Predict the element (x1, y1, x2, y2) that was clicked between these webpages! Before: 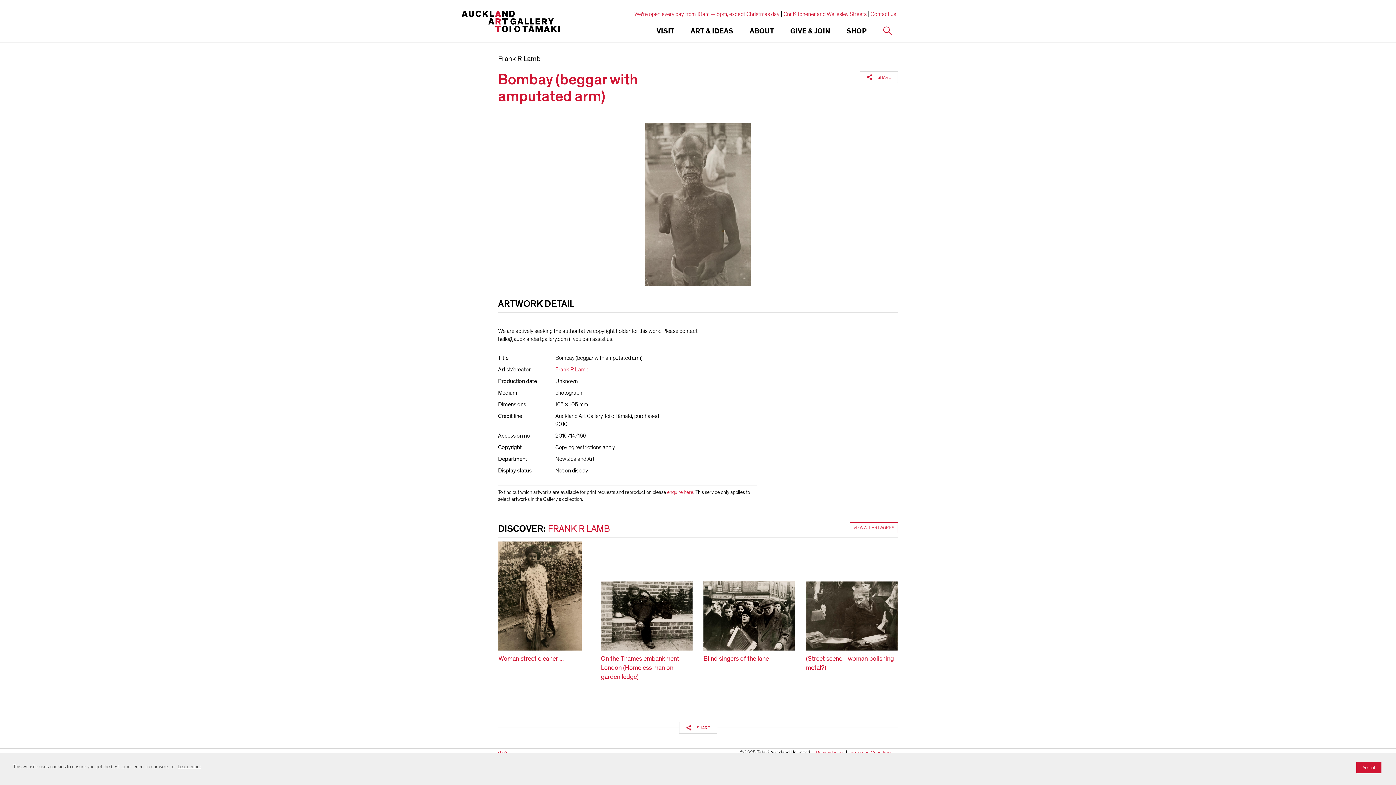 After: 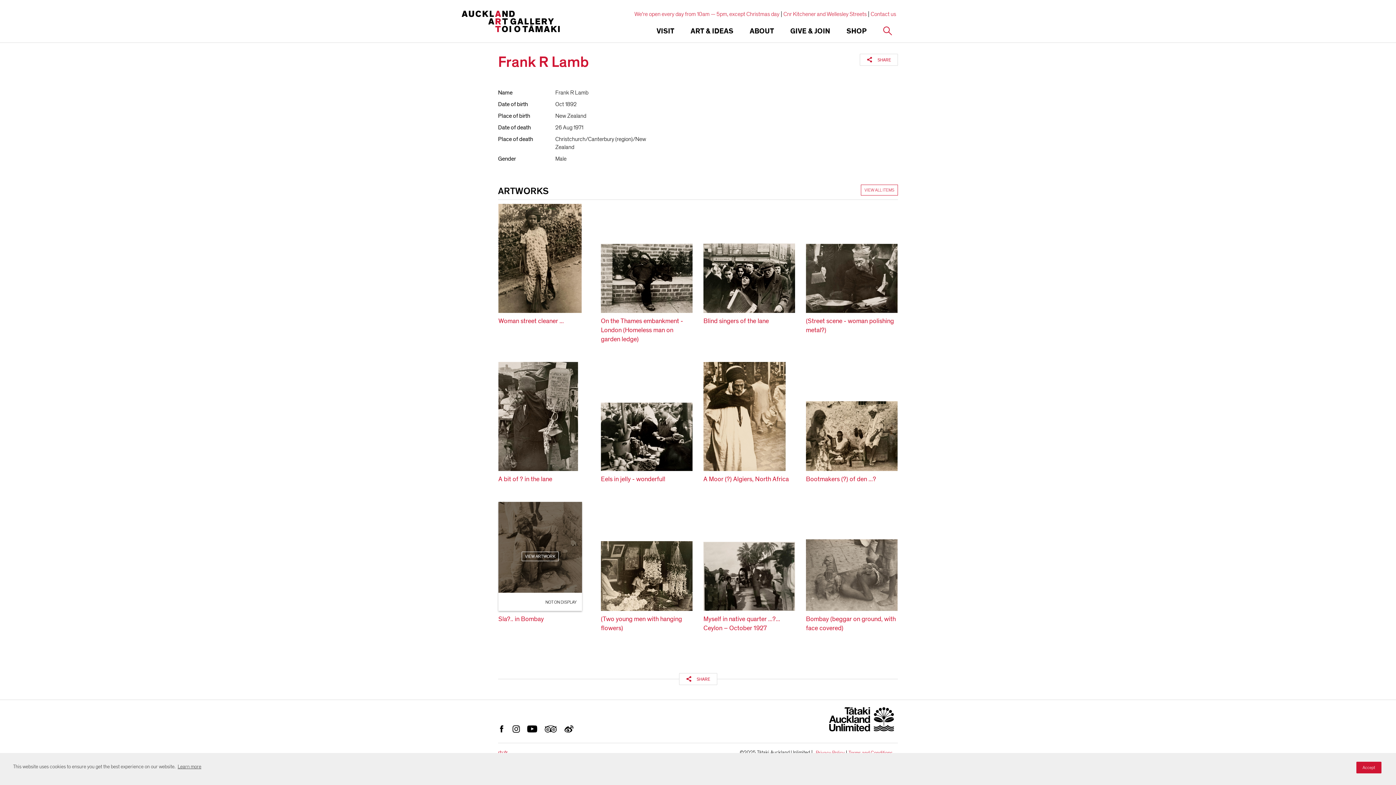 Action: bbox: (548, 522, 610, 535) label: FRANK R LAMB